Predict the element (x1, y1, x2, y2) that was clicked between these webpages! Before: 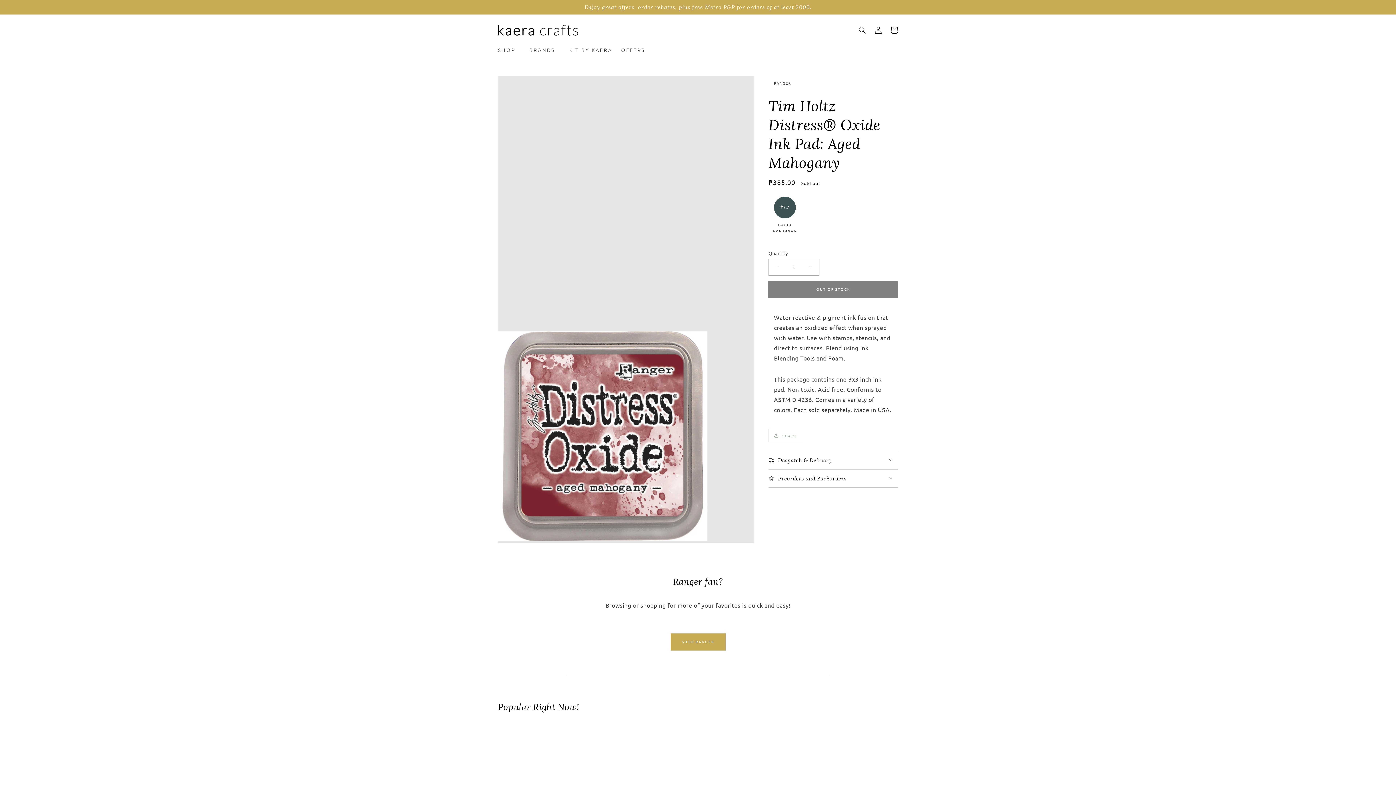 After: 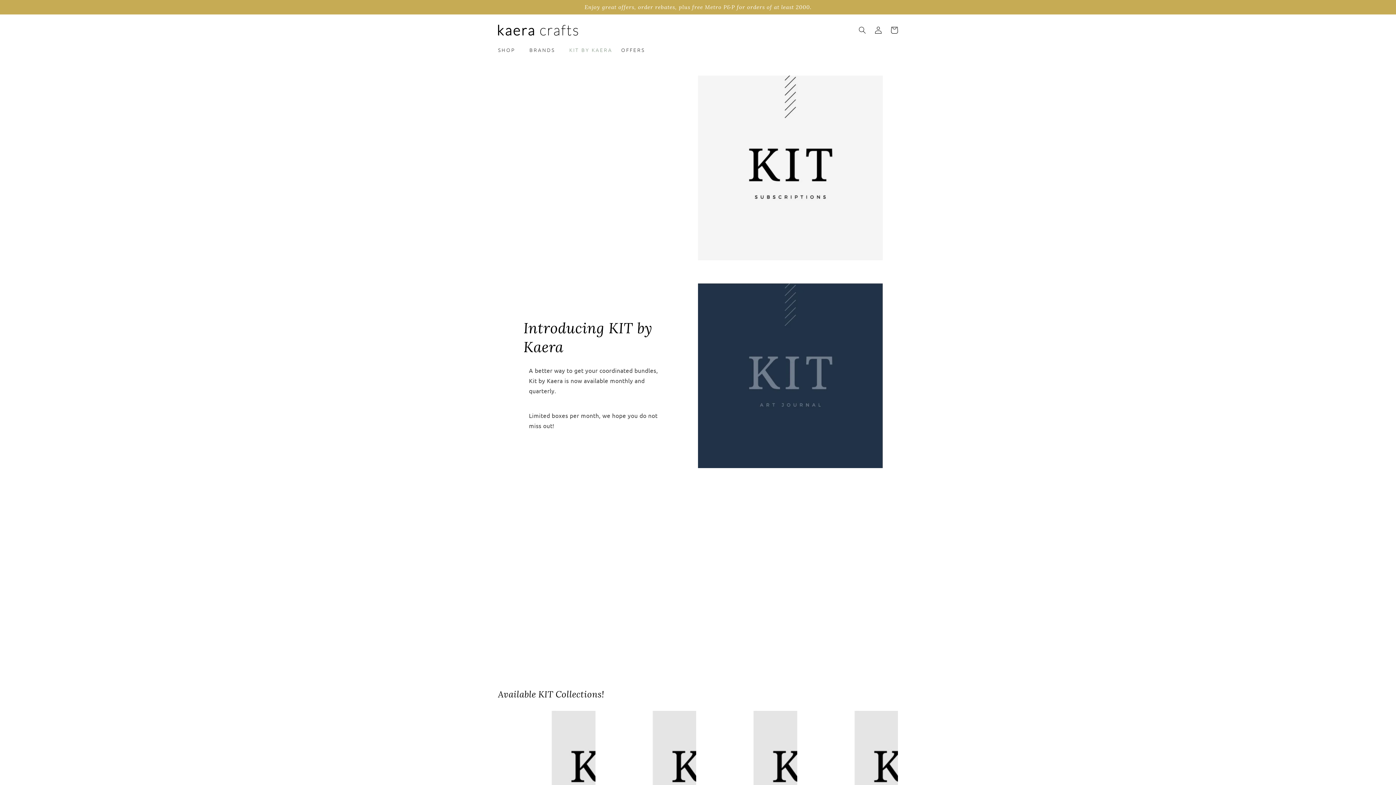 Action: bbox: (565, 42, 616, 57) label: KIT BY KAERA